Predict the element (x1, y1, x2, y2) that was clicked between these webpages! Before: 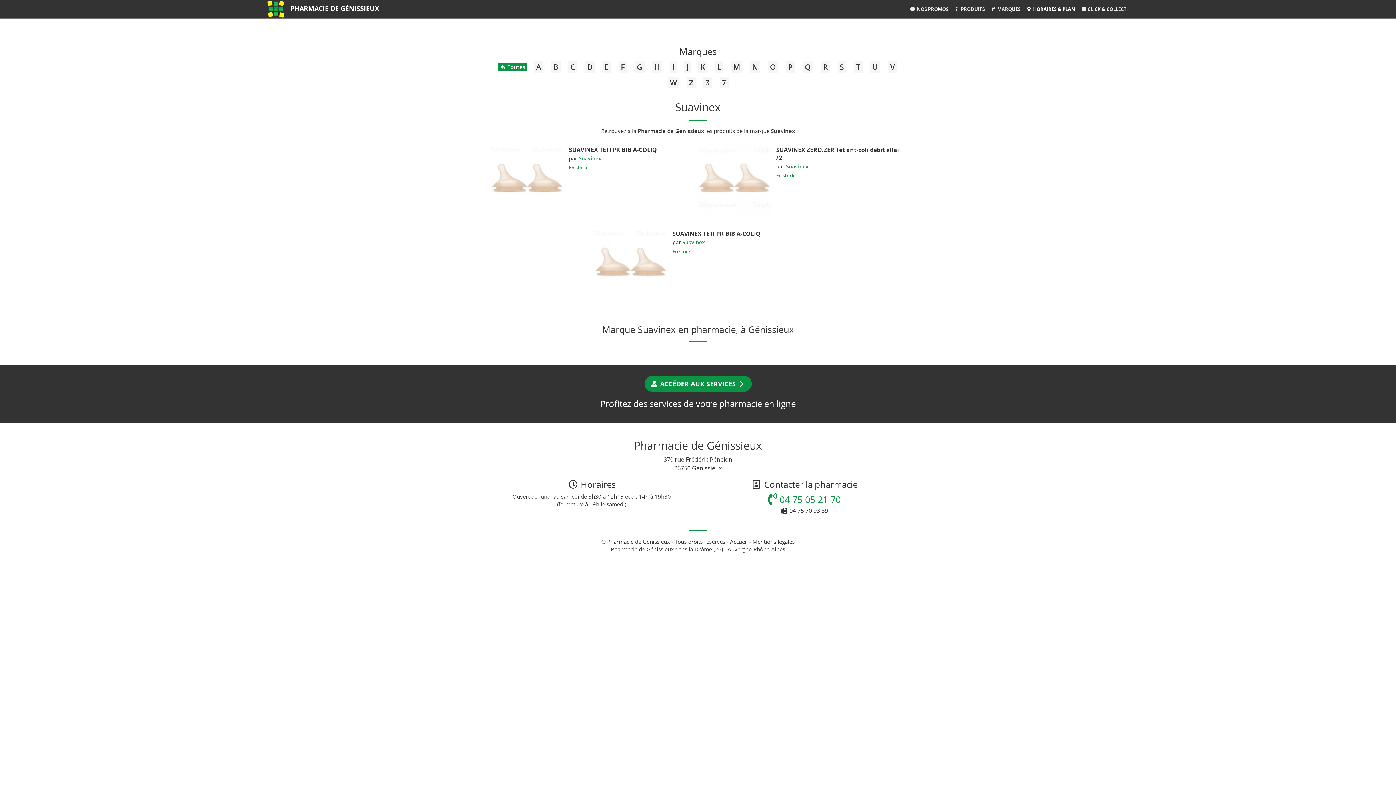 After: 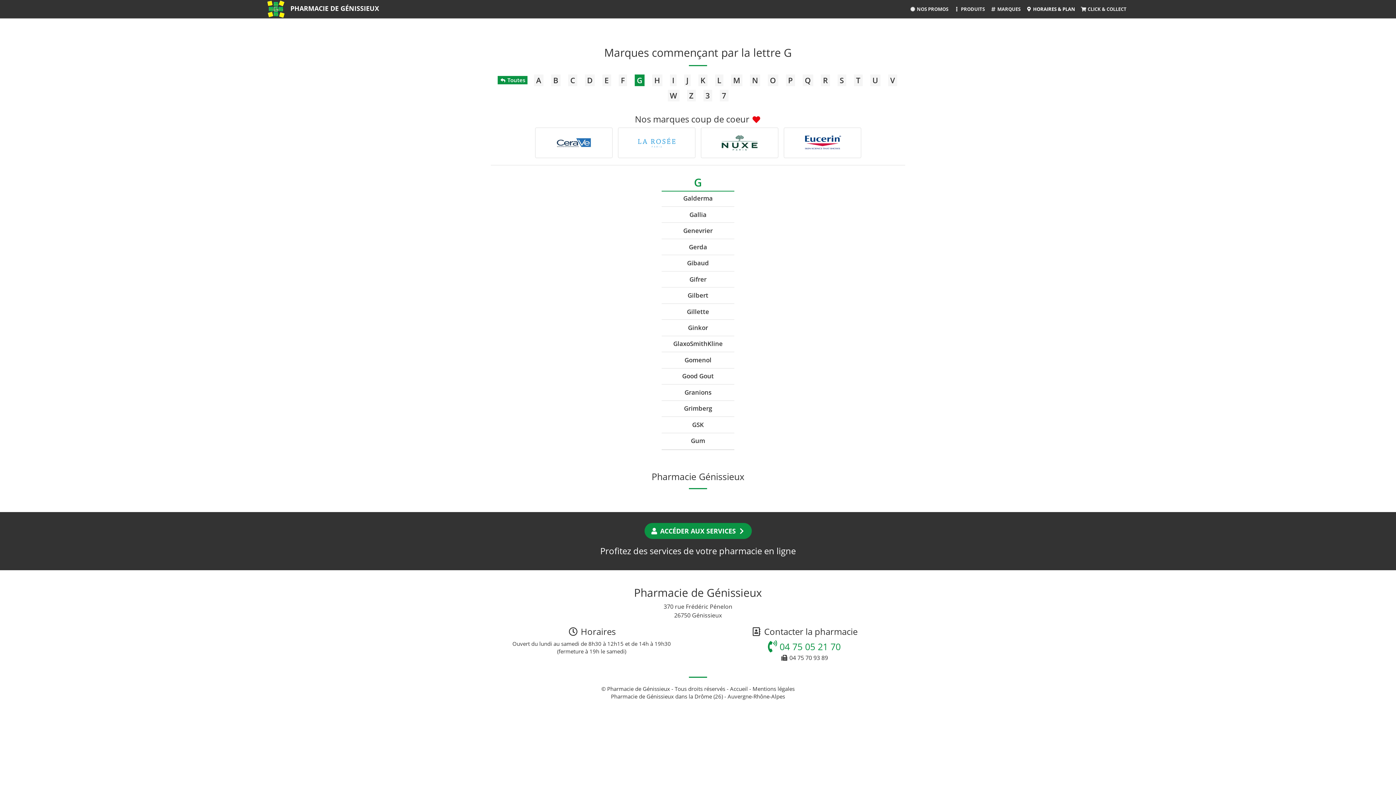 Action: bbox: (634, 61, 644, 72) label: G